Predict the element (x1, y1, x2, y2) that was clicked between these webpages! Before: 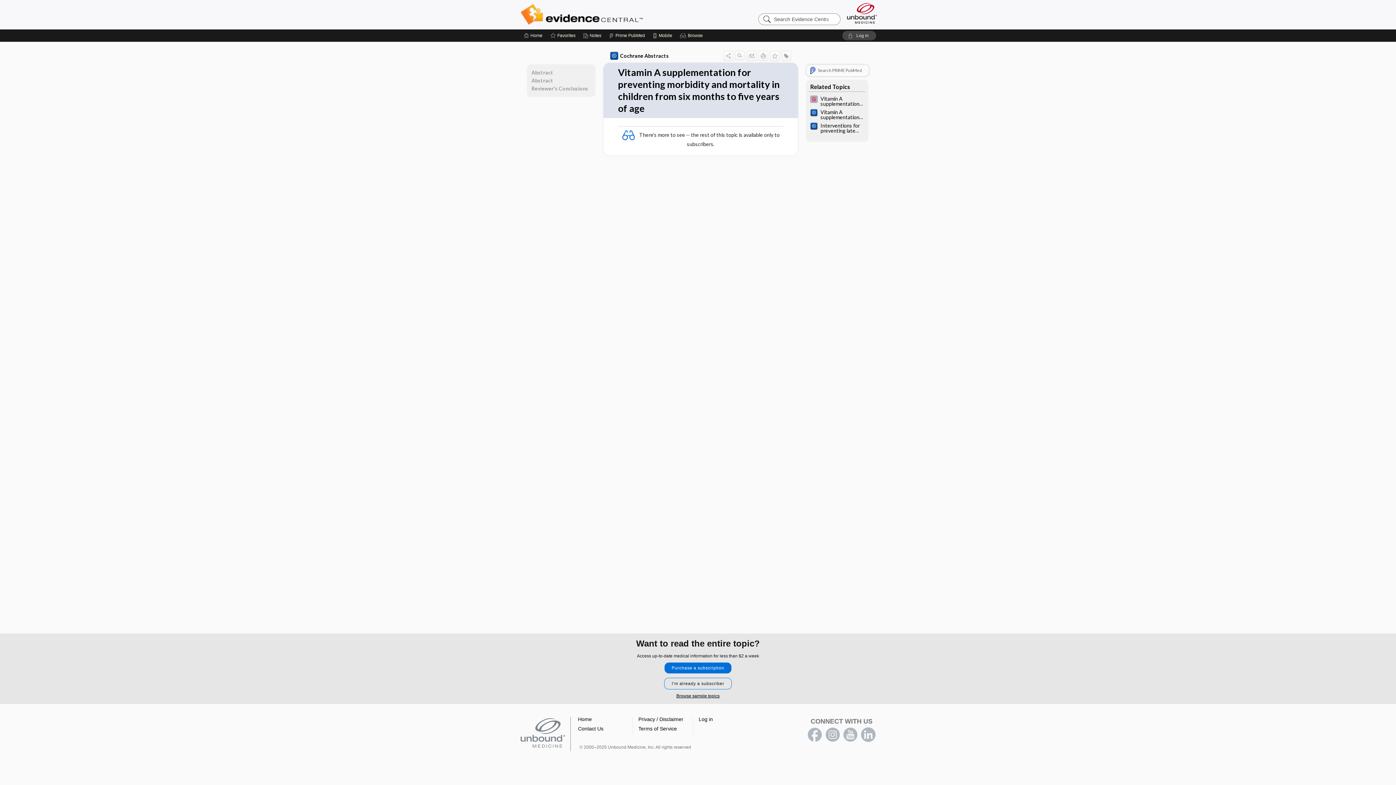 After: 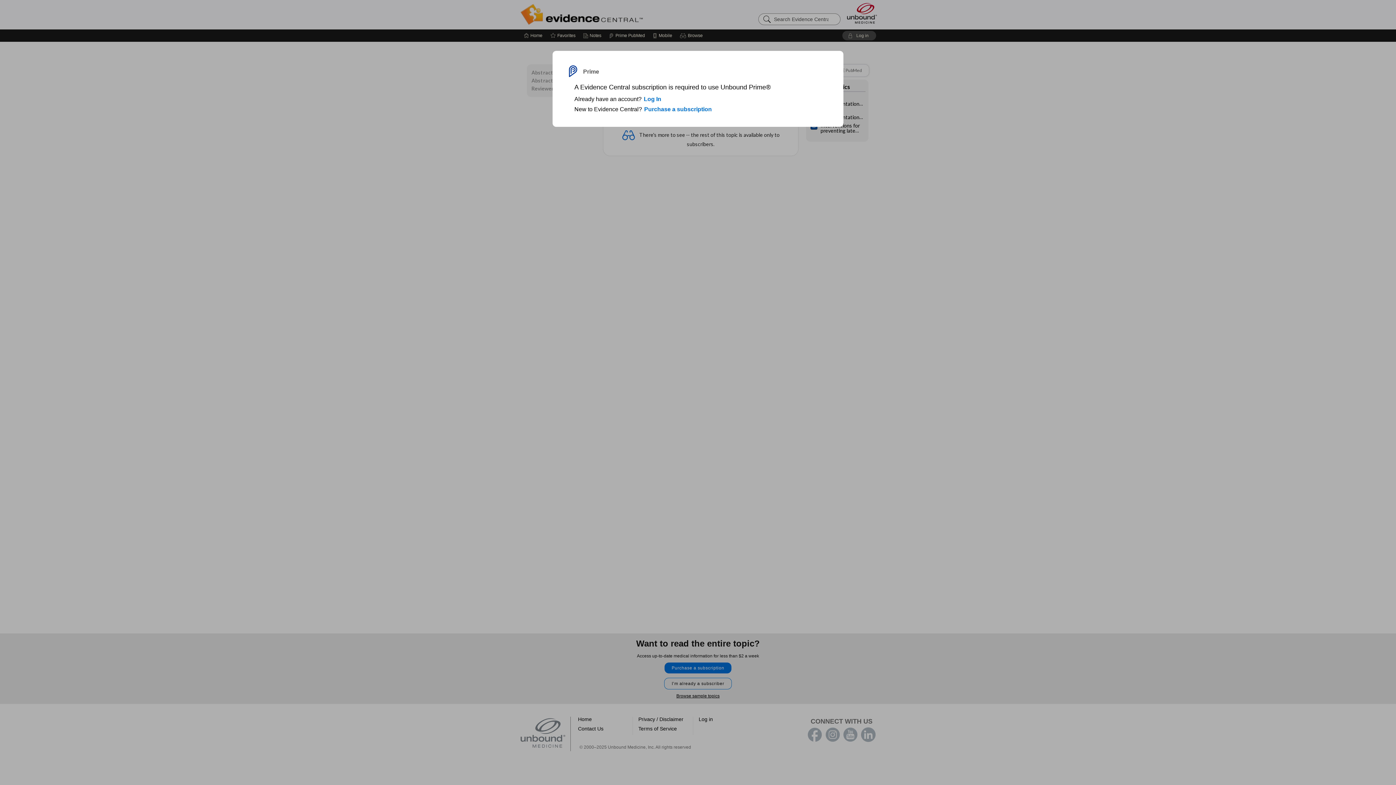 Action: label: Search PRIME PubMed bbox: (806, 64, 869, 76)